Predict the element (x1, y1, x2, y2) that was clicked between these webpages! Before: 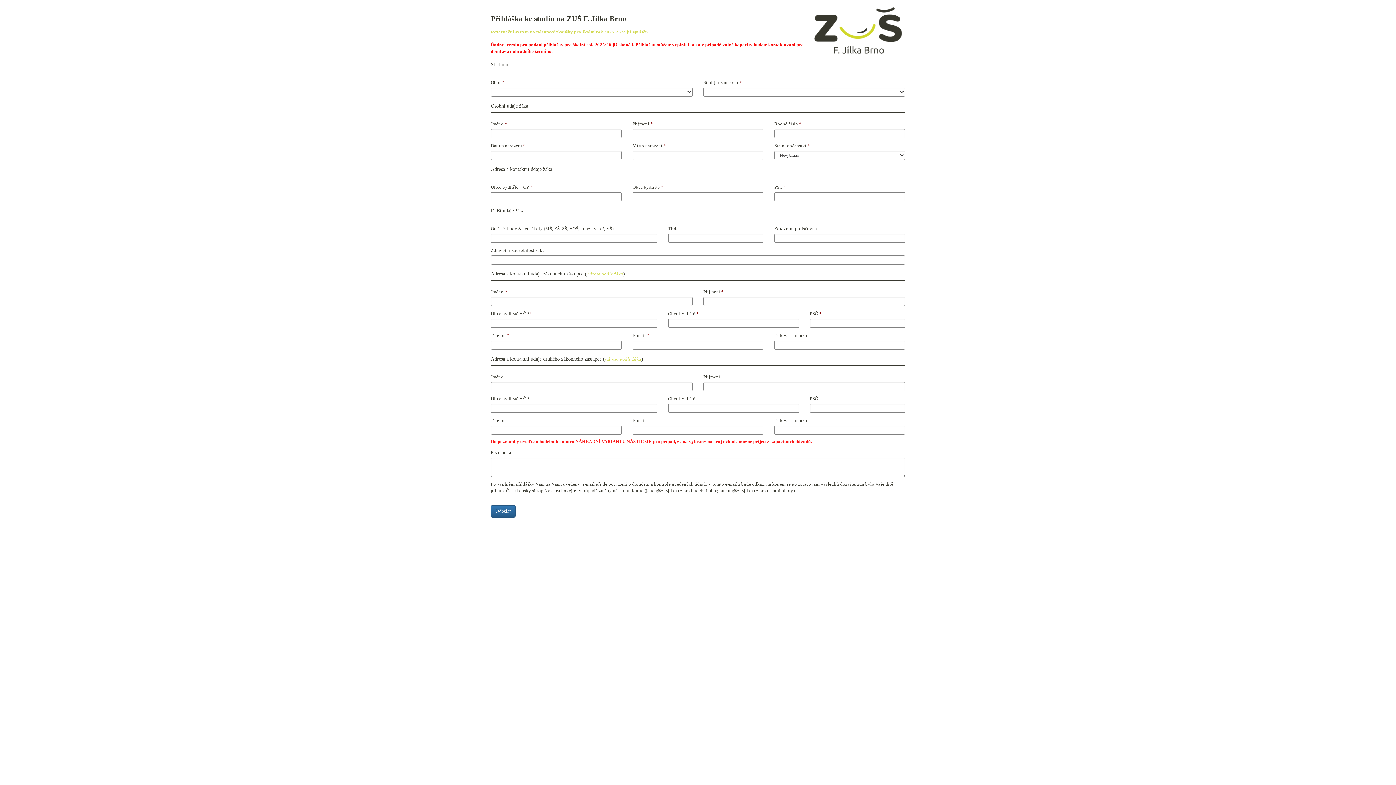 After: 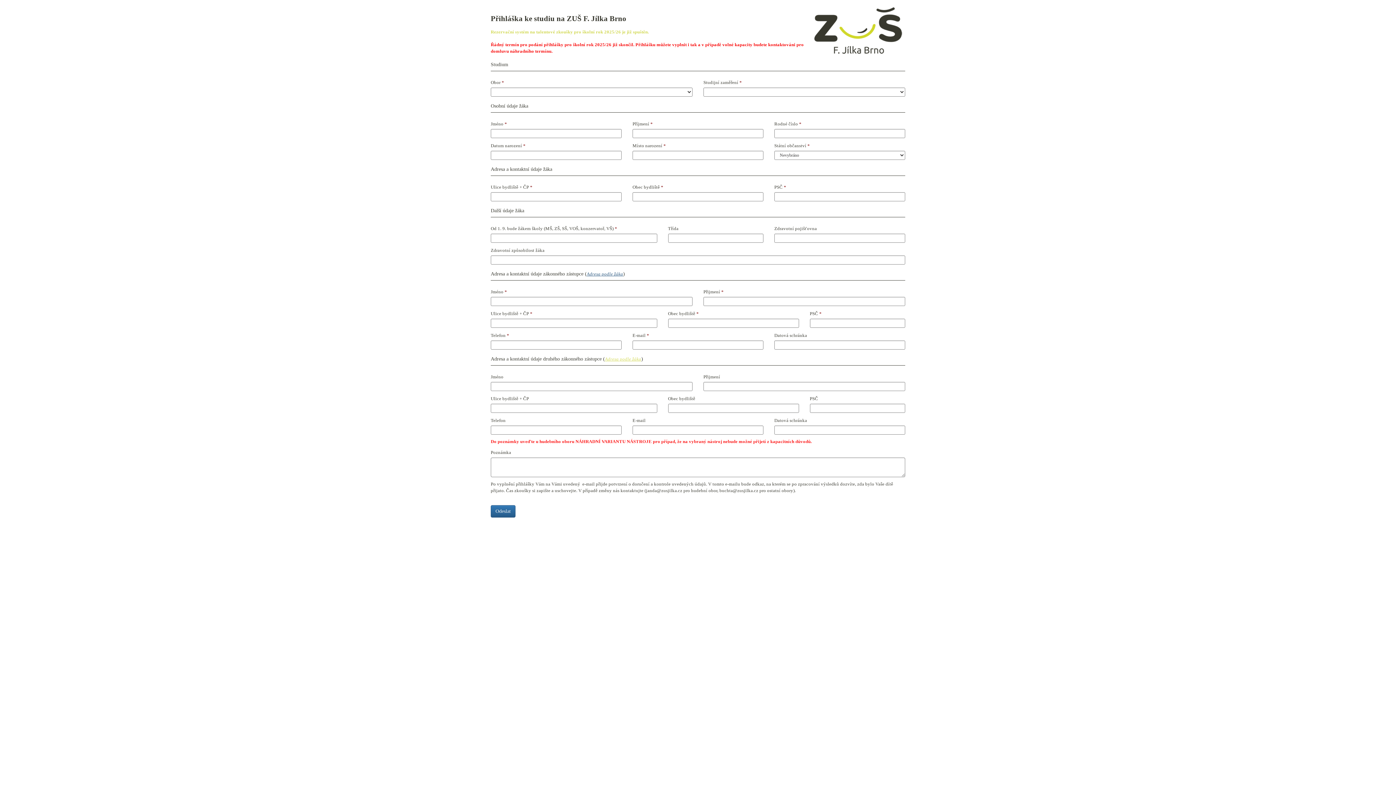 Action: label: Adresa podle žáka bbox: (586, 271, 623, 276)